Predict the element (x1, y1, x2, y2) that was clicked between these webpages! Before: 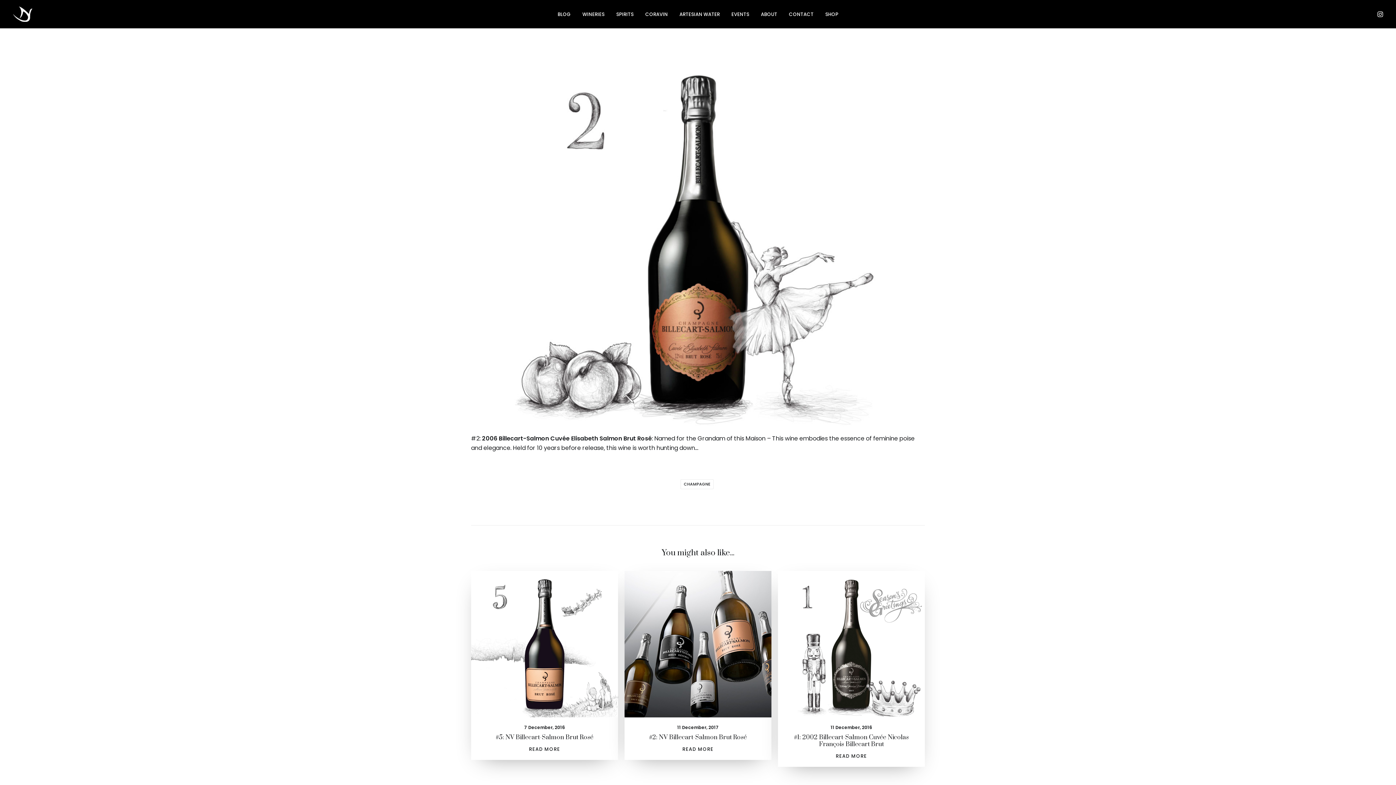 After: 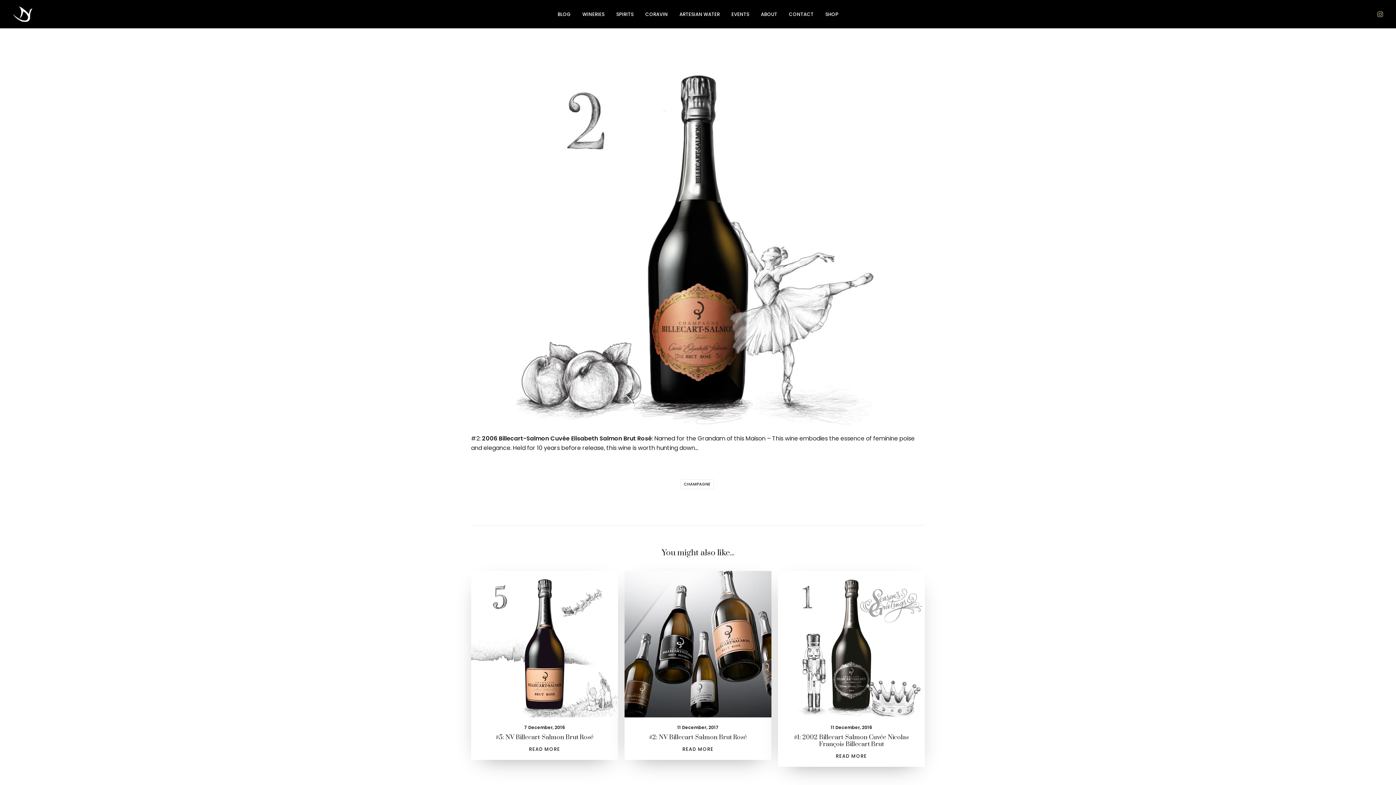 Action: bbox: (1373, 0, 1383, 28)